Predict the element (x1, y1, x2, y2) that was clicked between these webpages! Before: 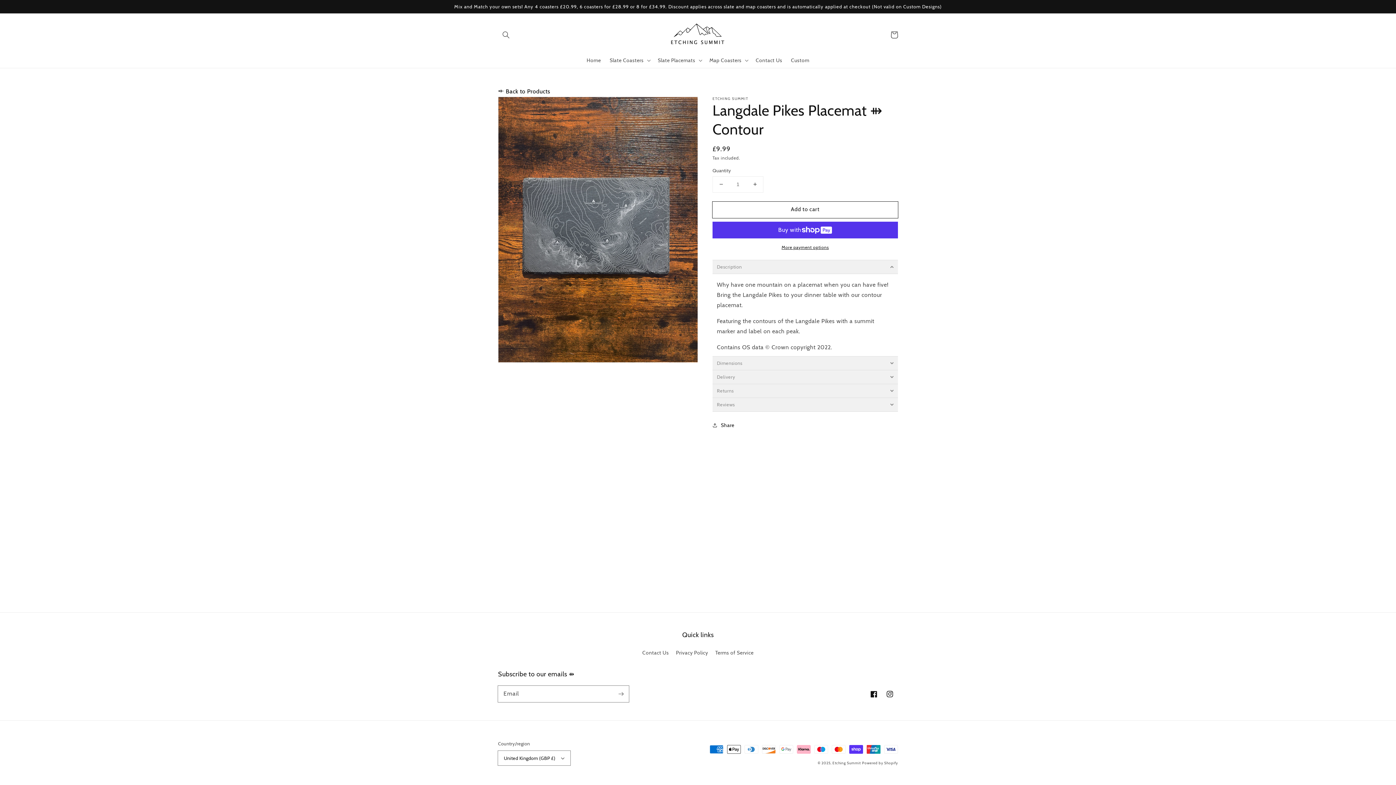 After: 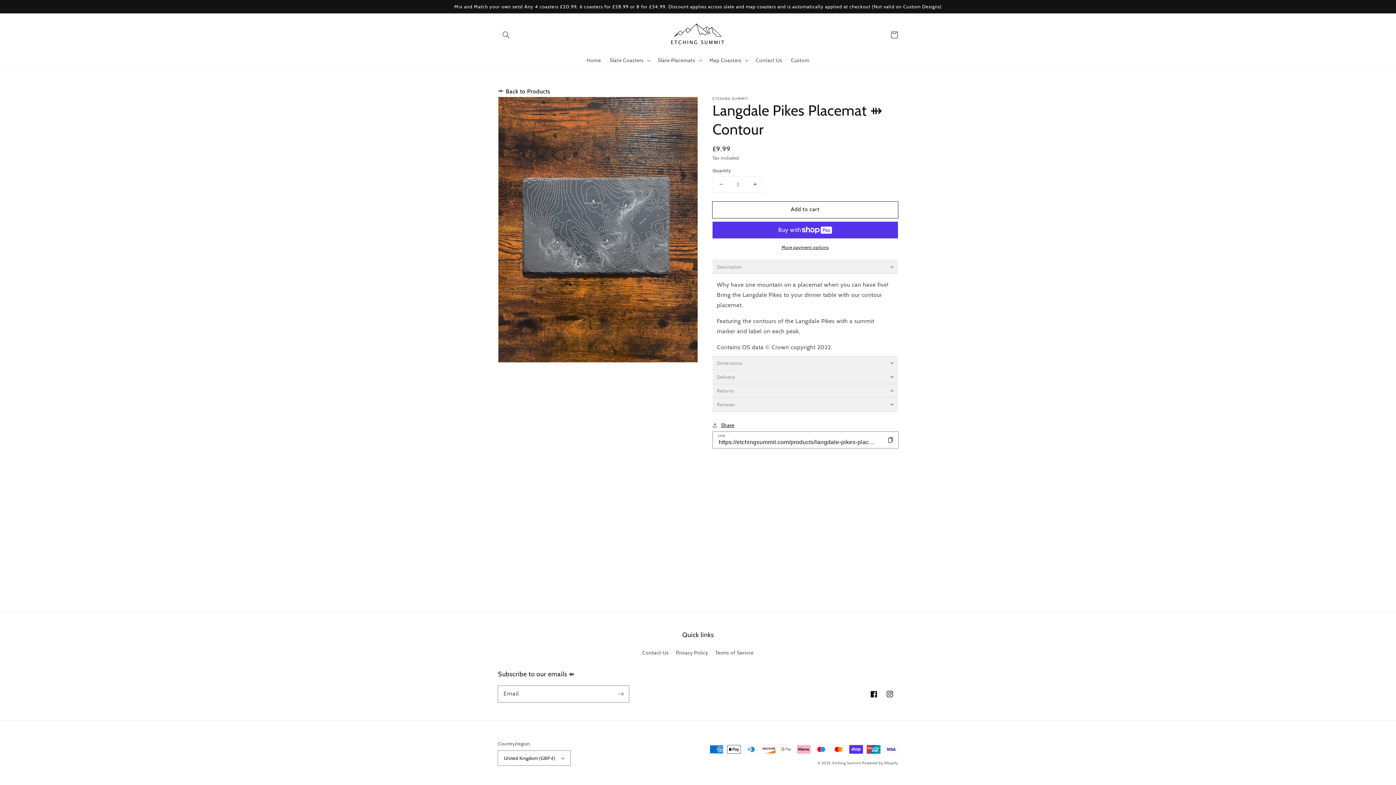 Action: bbox: (712, 420, 734, 430) label: Share